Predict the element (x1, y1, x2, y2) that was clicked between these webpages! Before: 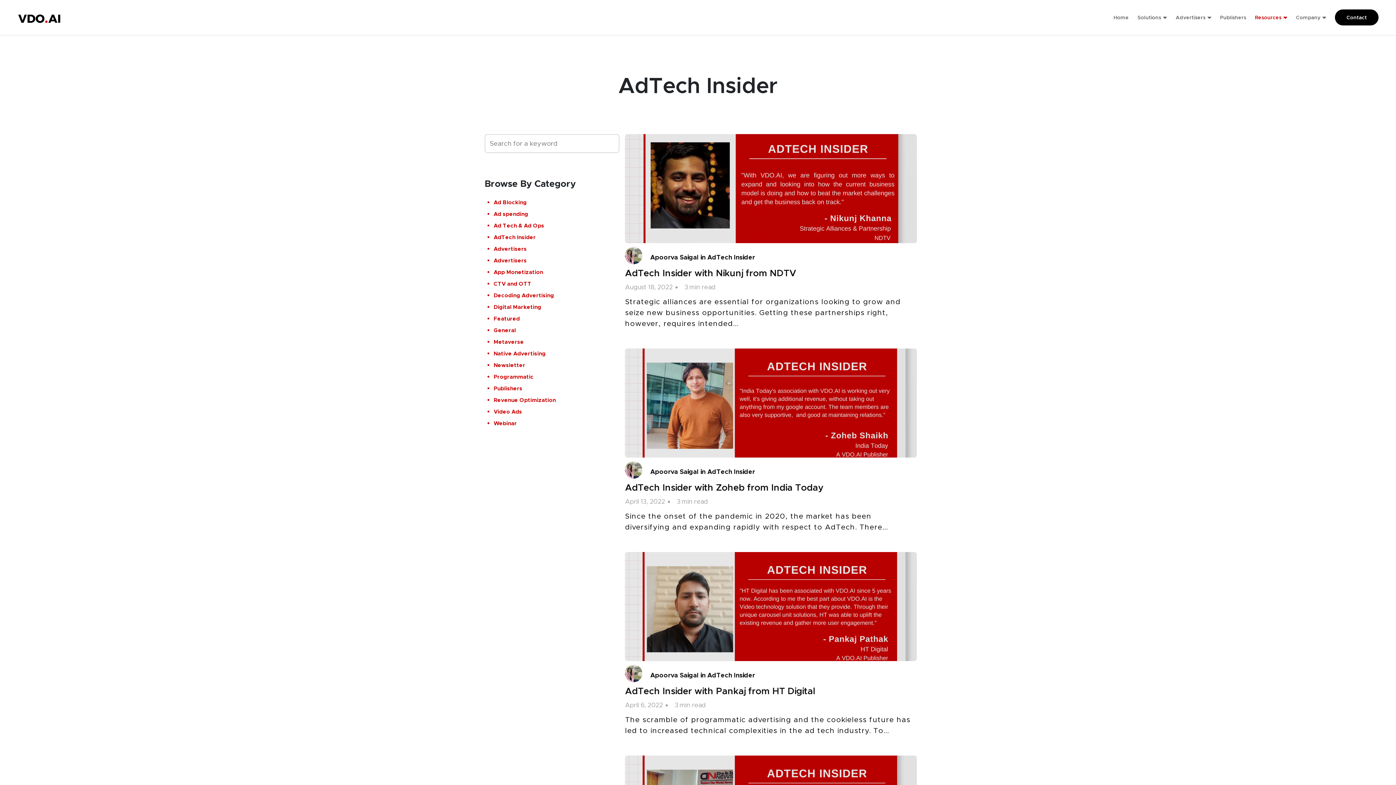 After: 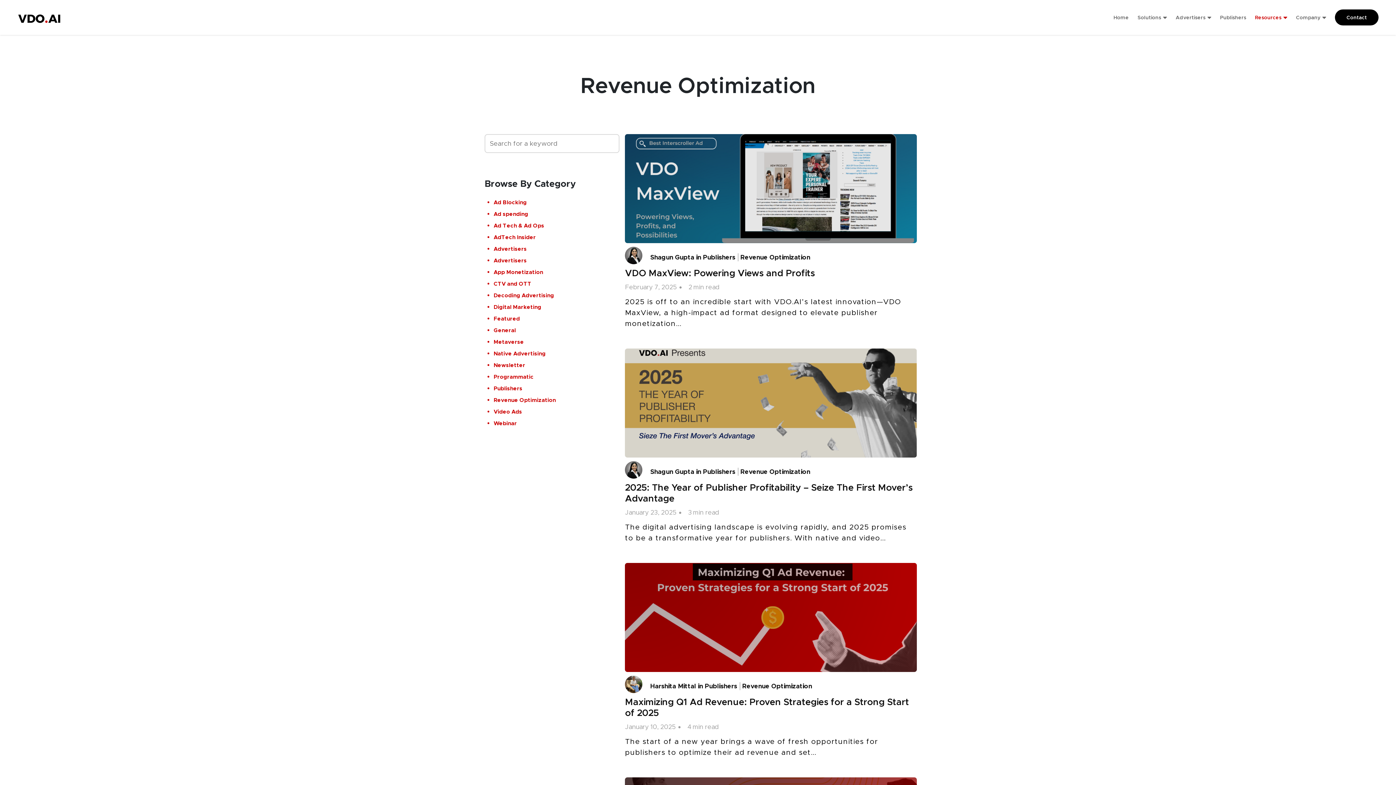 Action: label: Revenue Optimization bbox: (493, 396, 556, 403)